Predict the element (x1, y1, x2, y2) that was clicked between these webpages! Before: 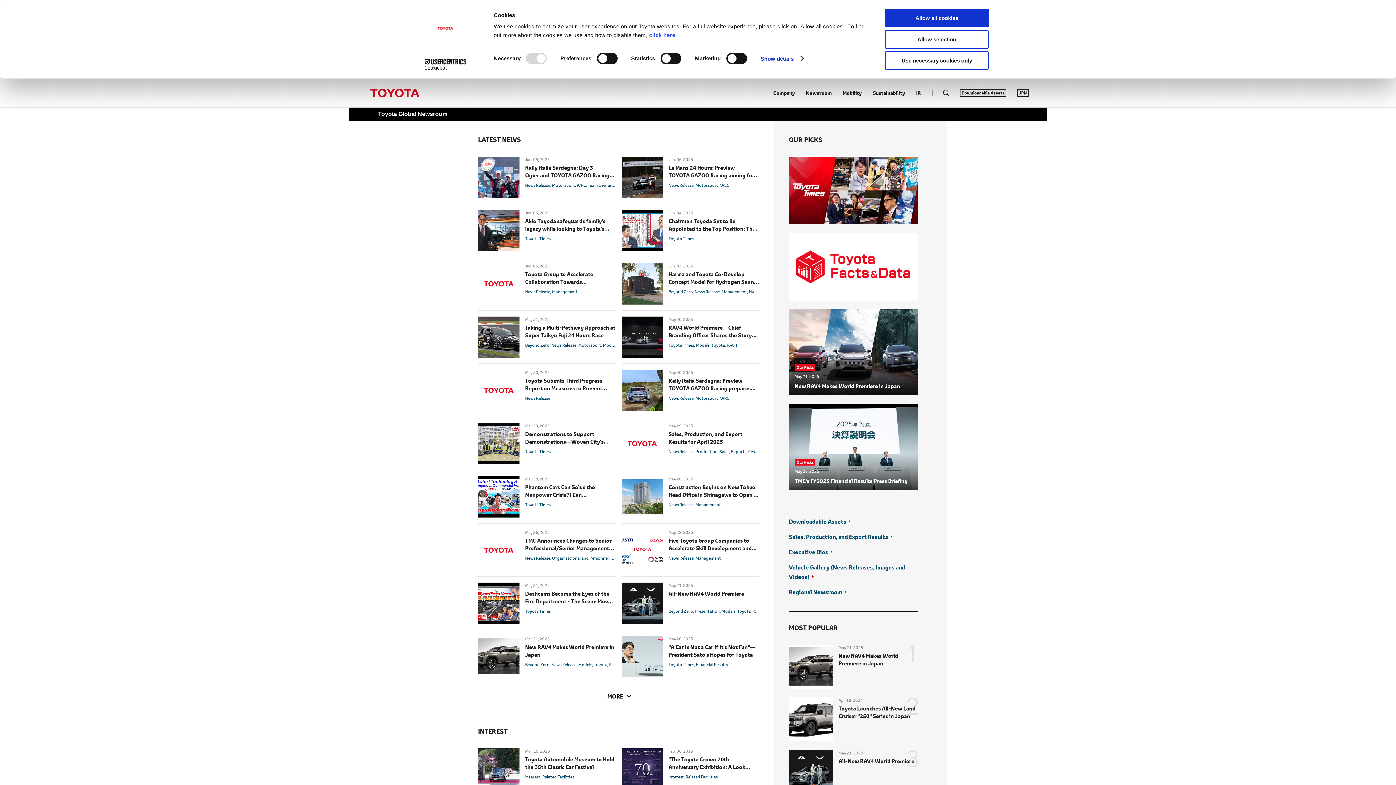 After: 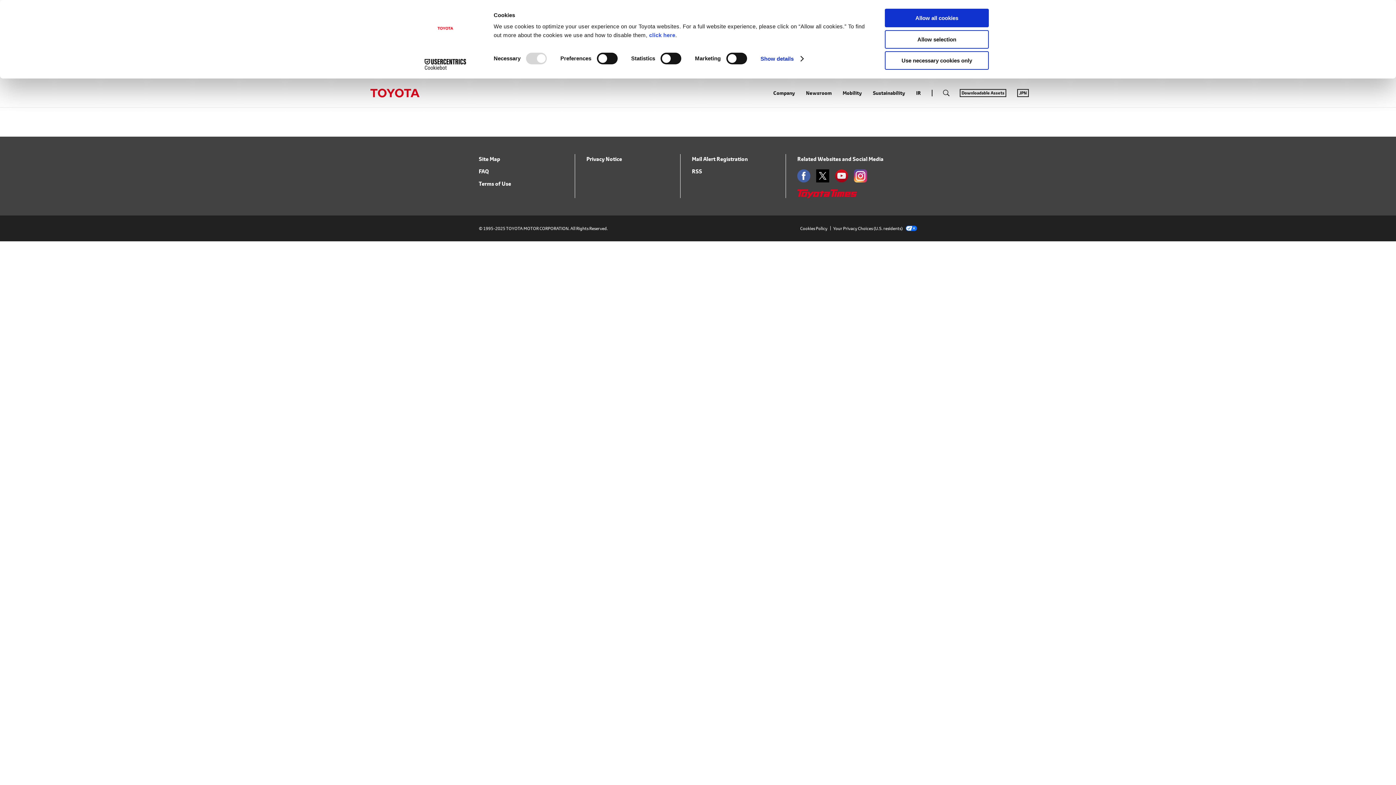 Action: bbox: (747, 288, 768, 294) label: Hydrogen